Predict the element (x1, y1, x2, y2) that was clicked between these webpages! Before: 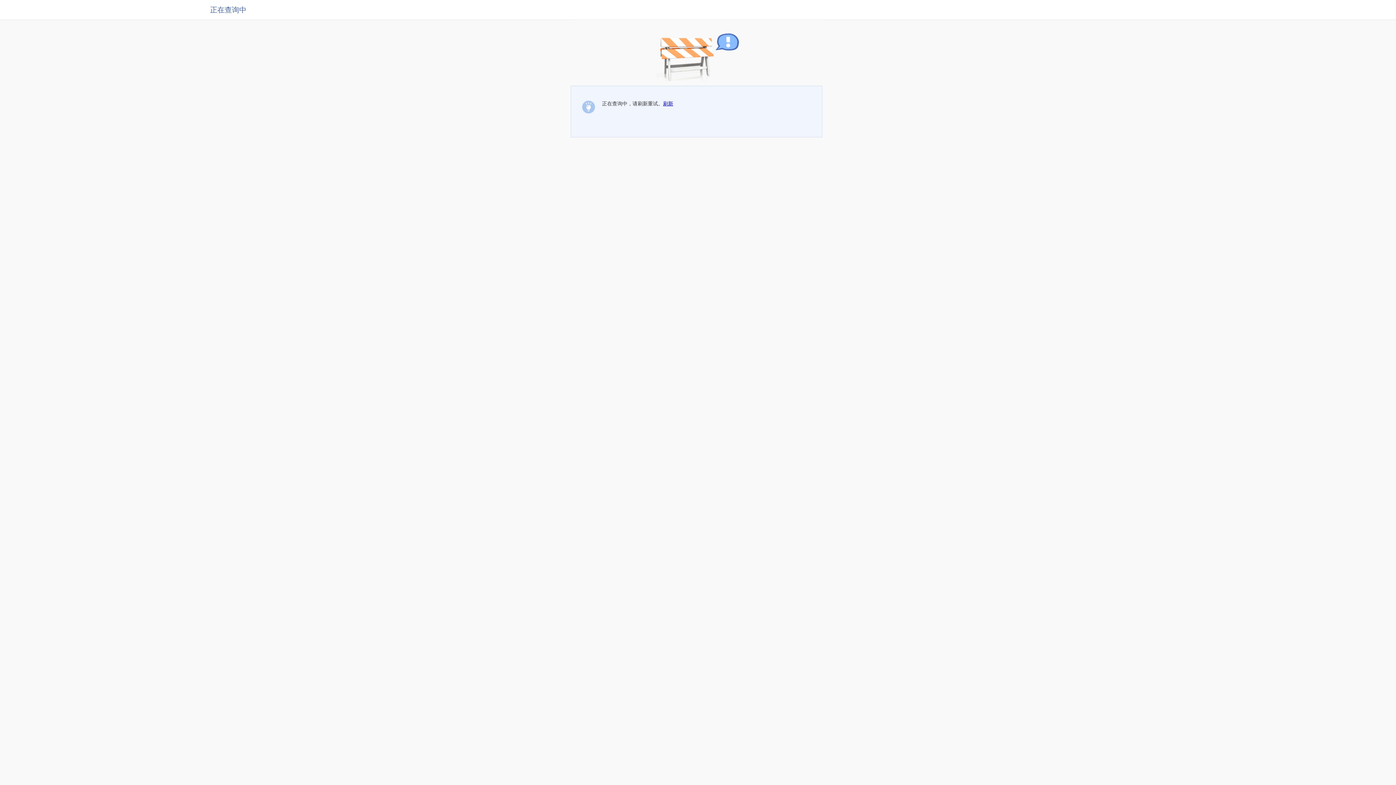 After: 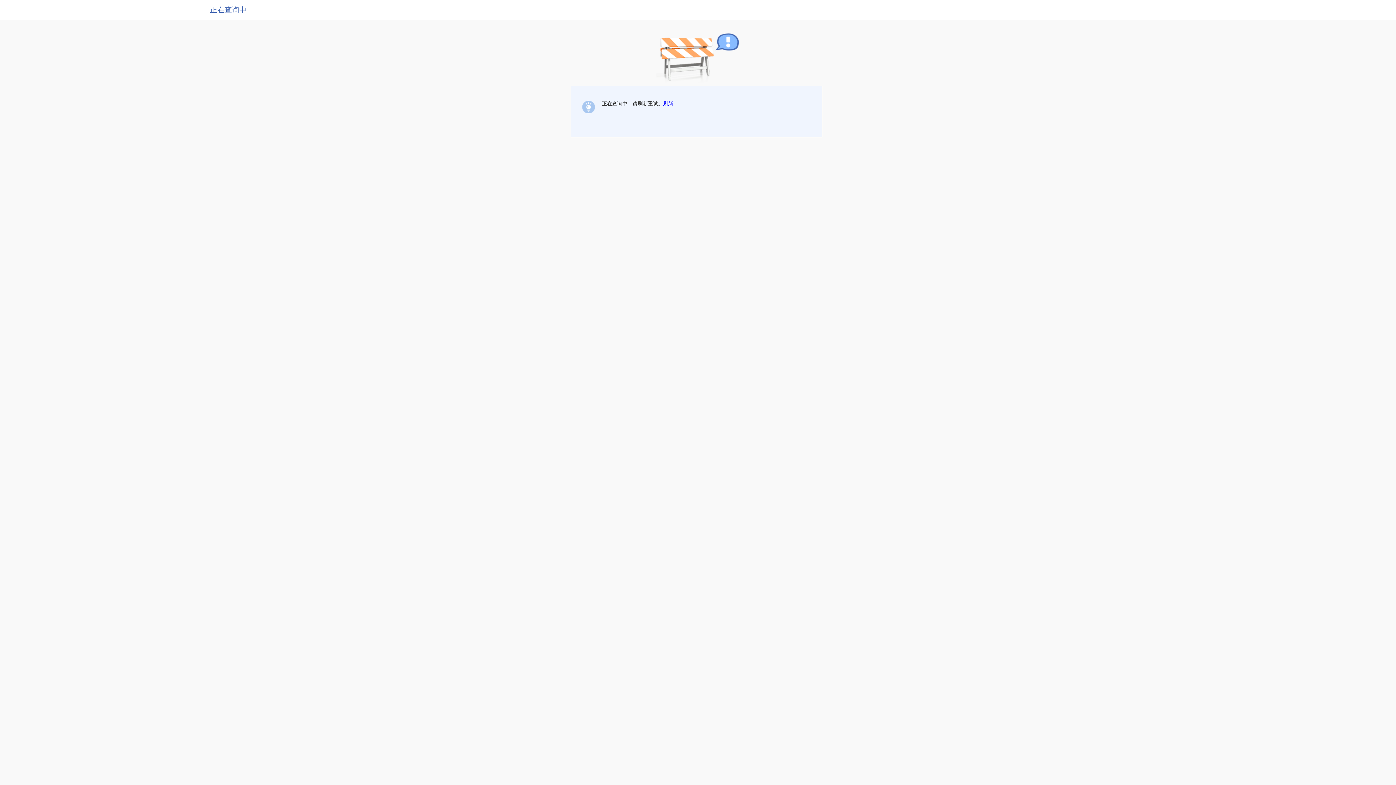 Action: label: 刷新 bbox: (663, 100, 673, 106)